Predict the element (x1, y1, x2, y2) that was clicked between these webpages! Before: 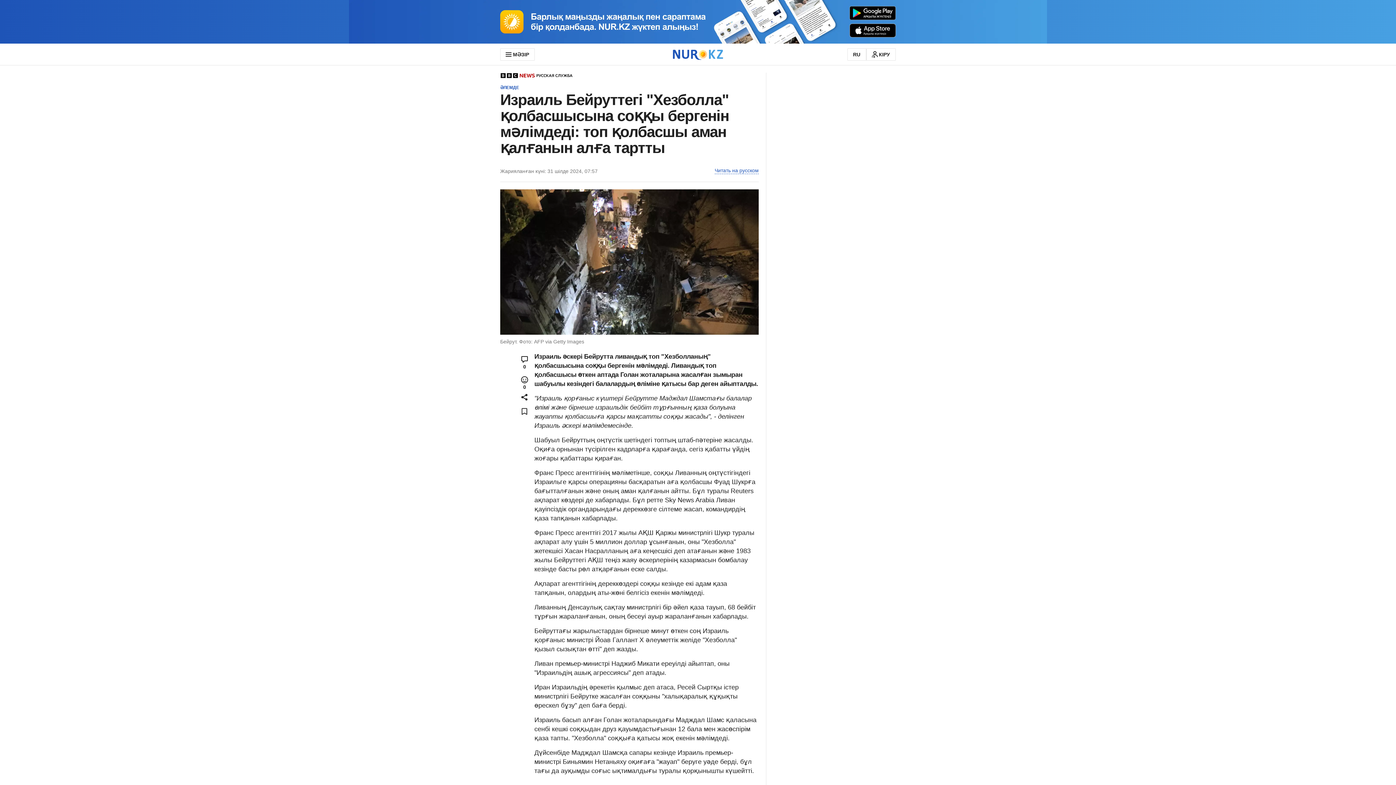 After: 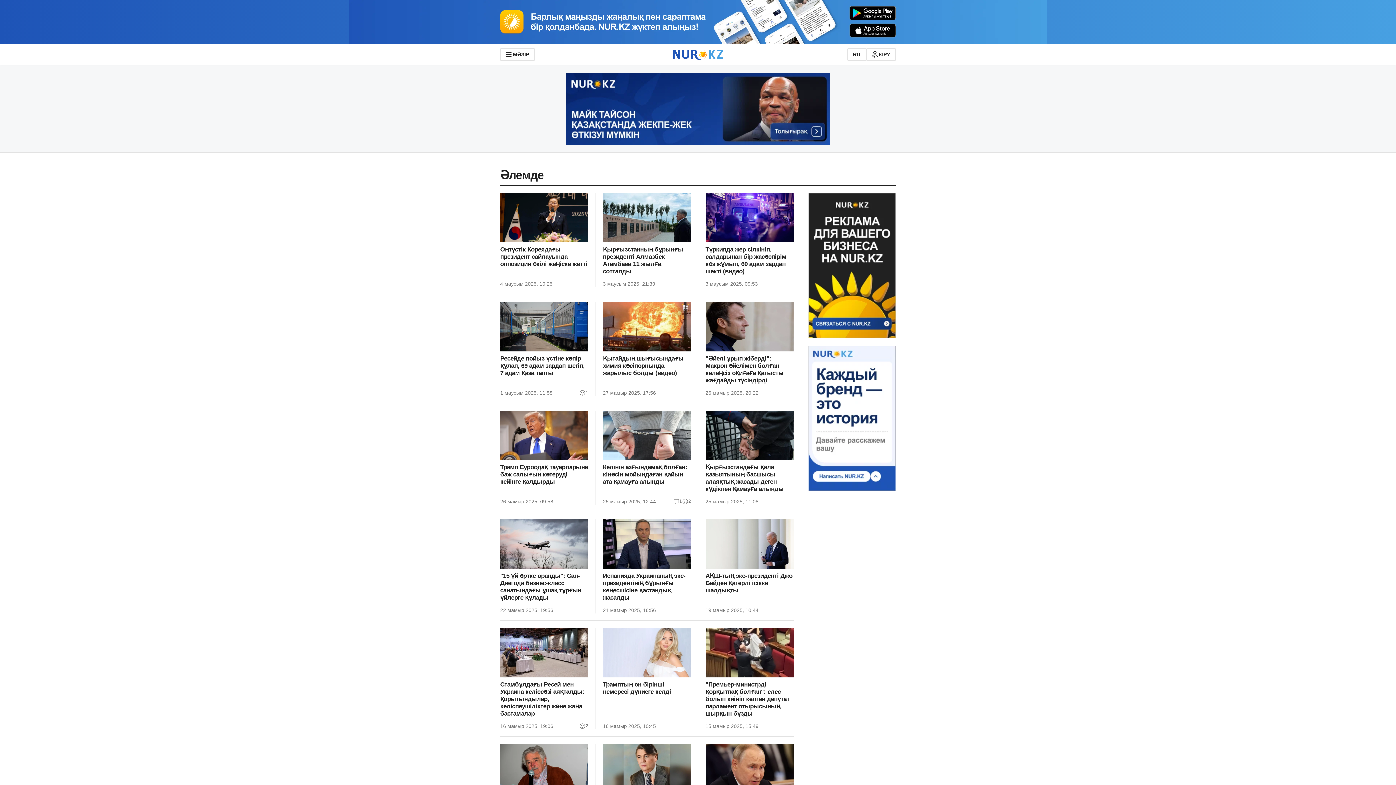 Action: label: ӘЛЕМДЕ bbox: (500, 83, 519, 92)